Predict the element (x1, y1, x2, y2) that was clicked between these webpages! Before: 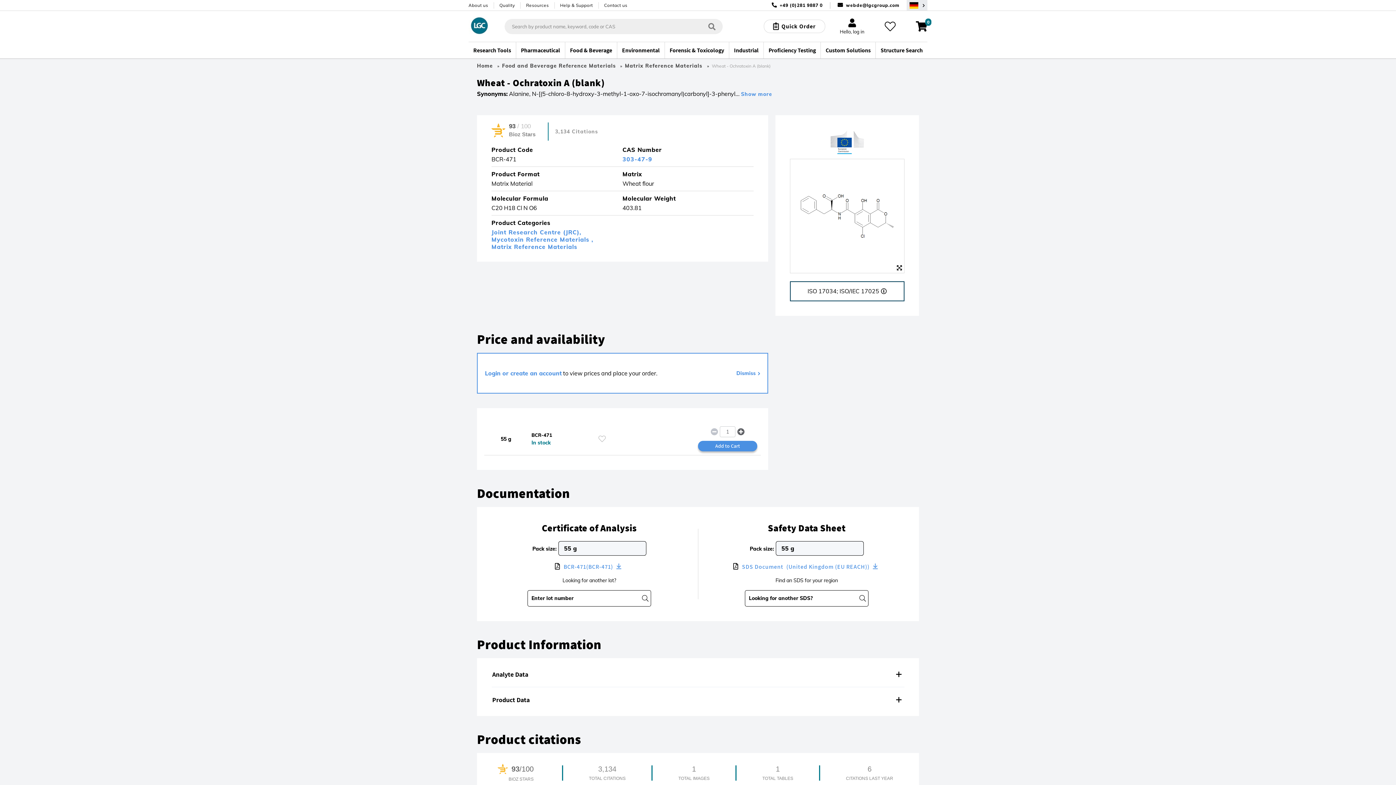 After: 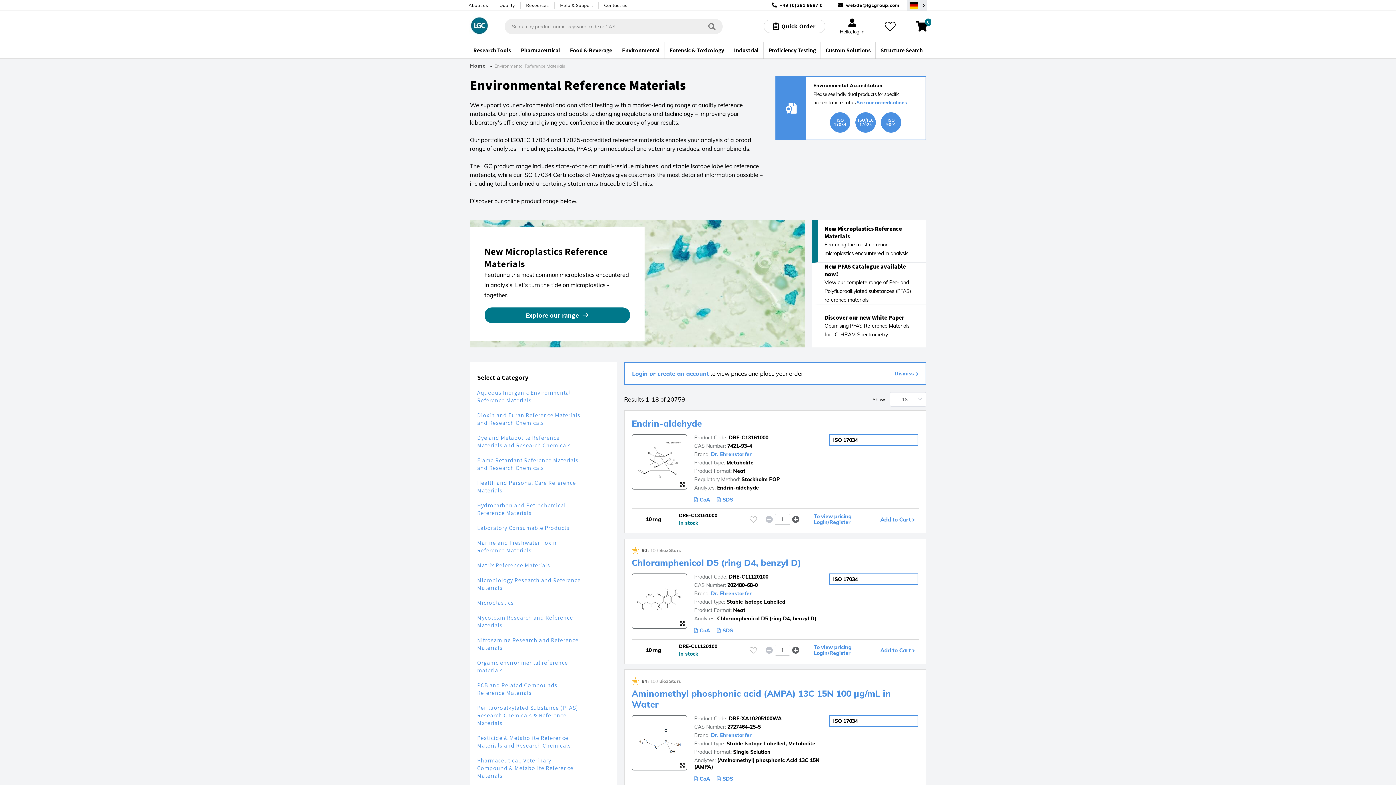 Action: bbox: (617, 42, 664, 58) label: Environmental